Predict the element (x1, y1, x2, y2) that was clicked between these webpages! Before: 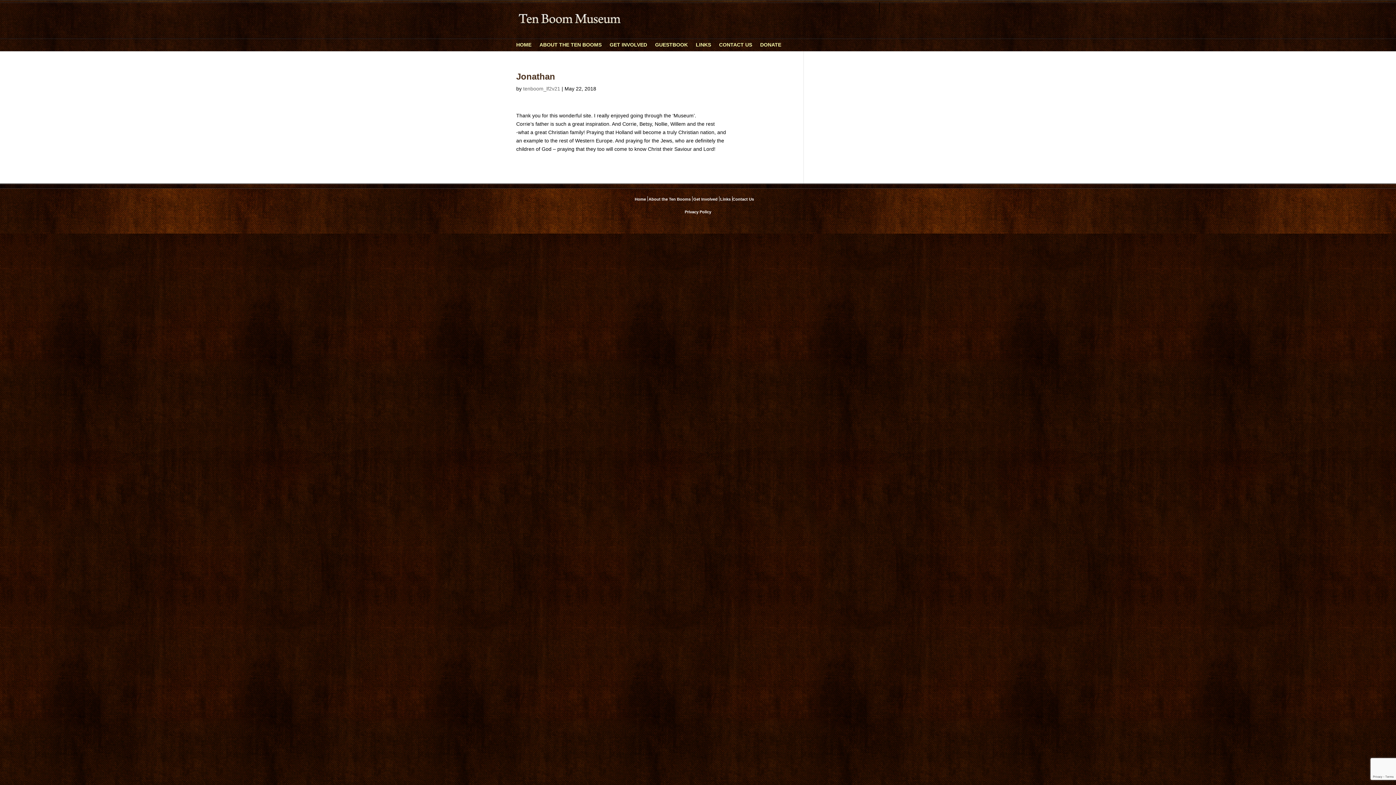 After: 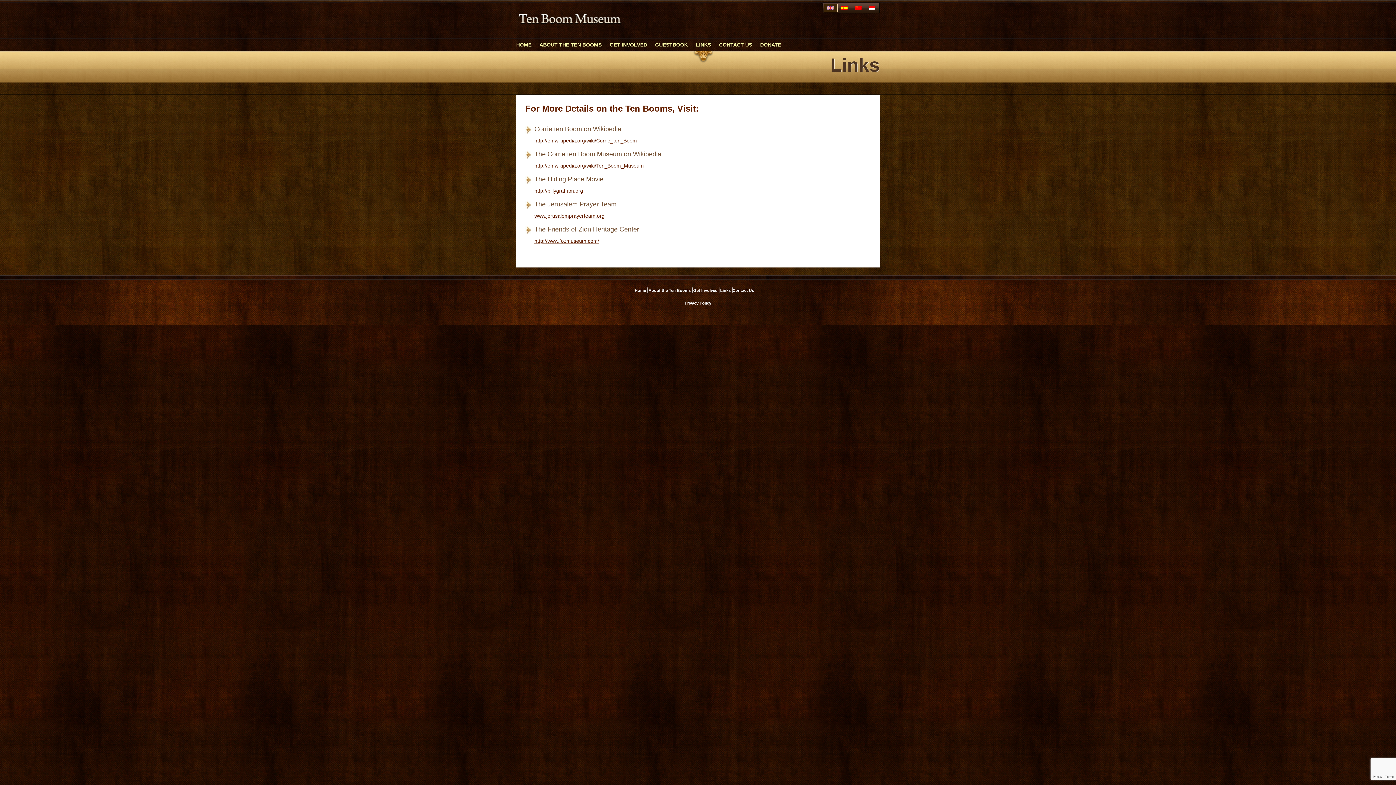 Action: bbox: (696, 38, 711, 51) label: LINKS